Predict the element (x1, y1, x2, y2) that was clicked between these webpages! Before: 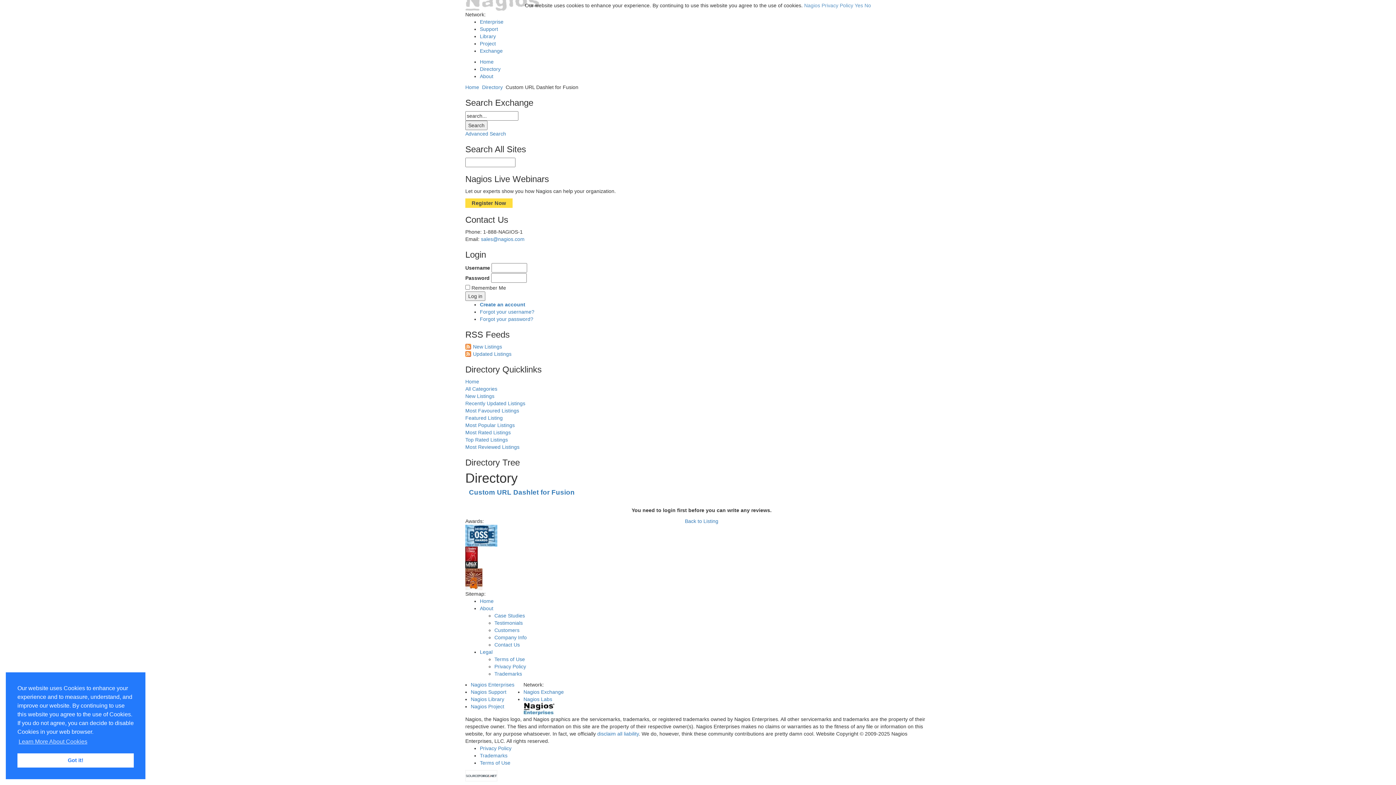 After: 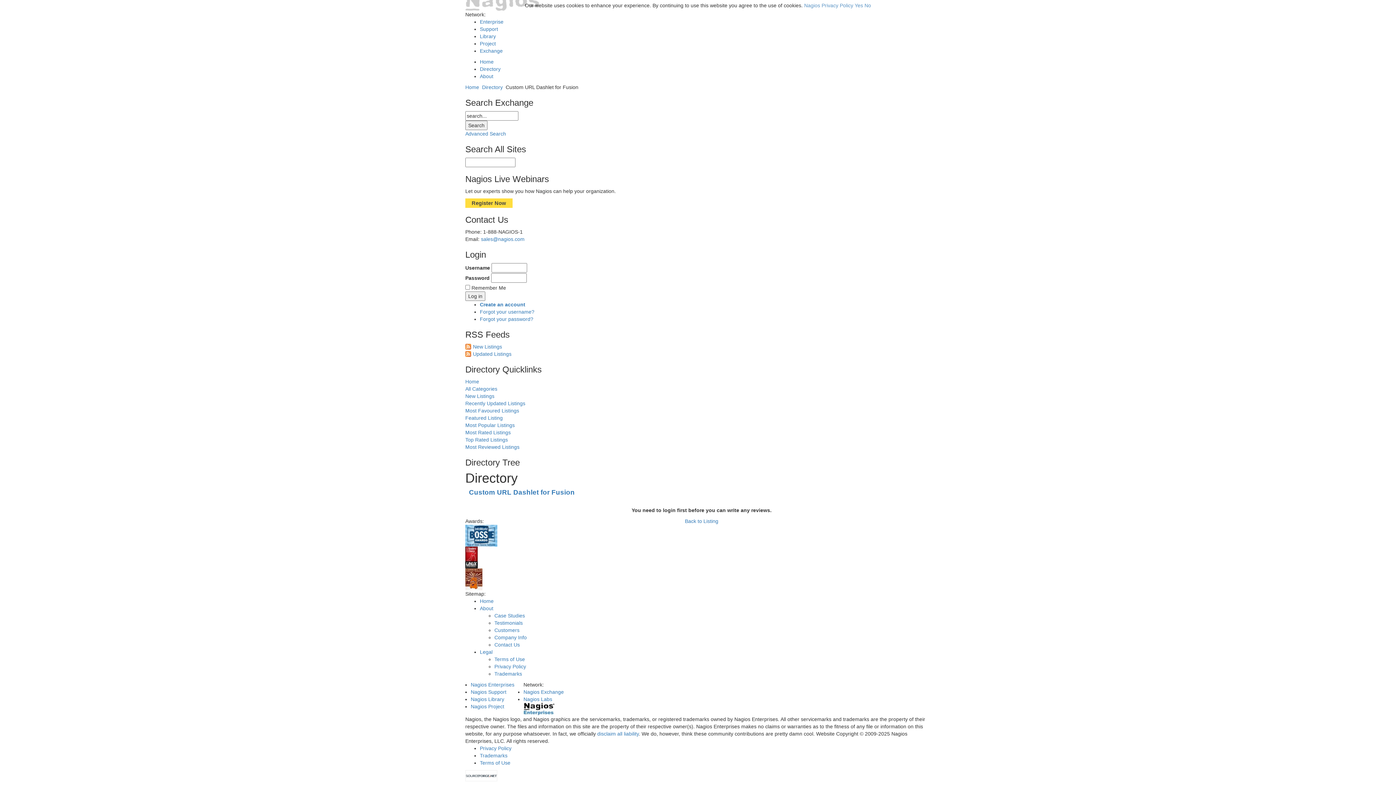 Action: label: dismiss cookie message bbox: (17, 753, 133, 768)